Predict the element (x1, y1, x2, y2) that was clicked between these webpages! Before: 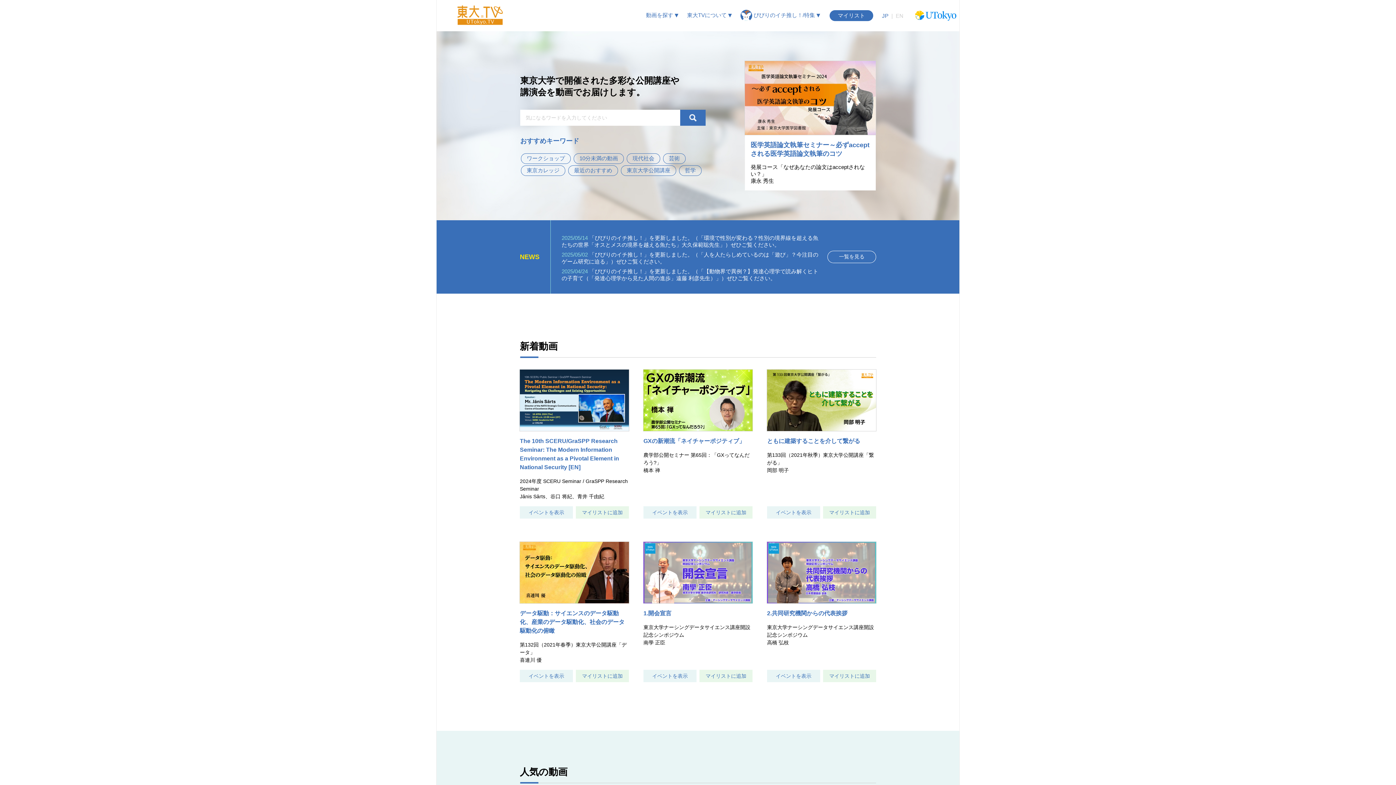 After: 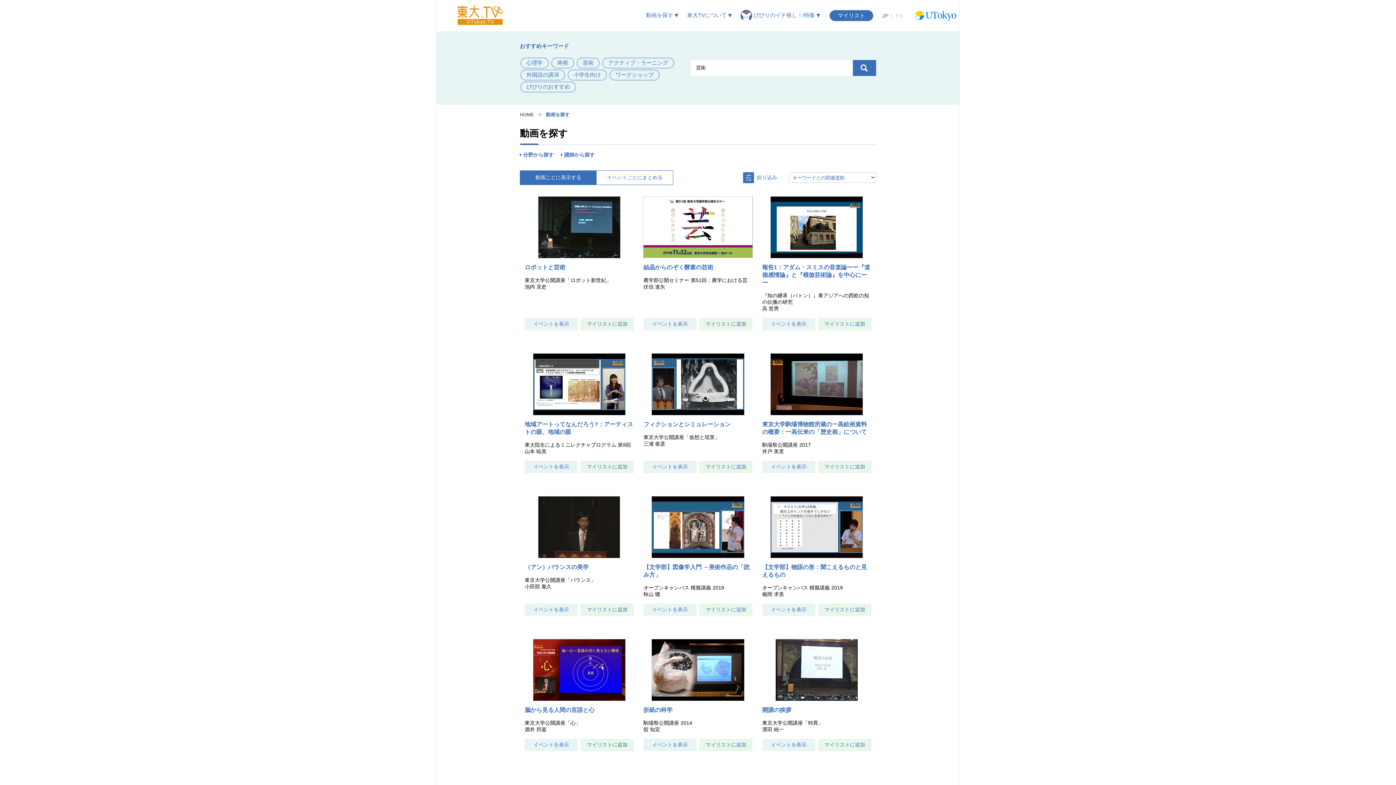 Action: label: 芸術 bbox: (663, 153, 685, 164)